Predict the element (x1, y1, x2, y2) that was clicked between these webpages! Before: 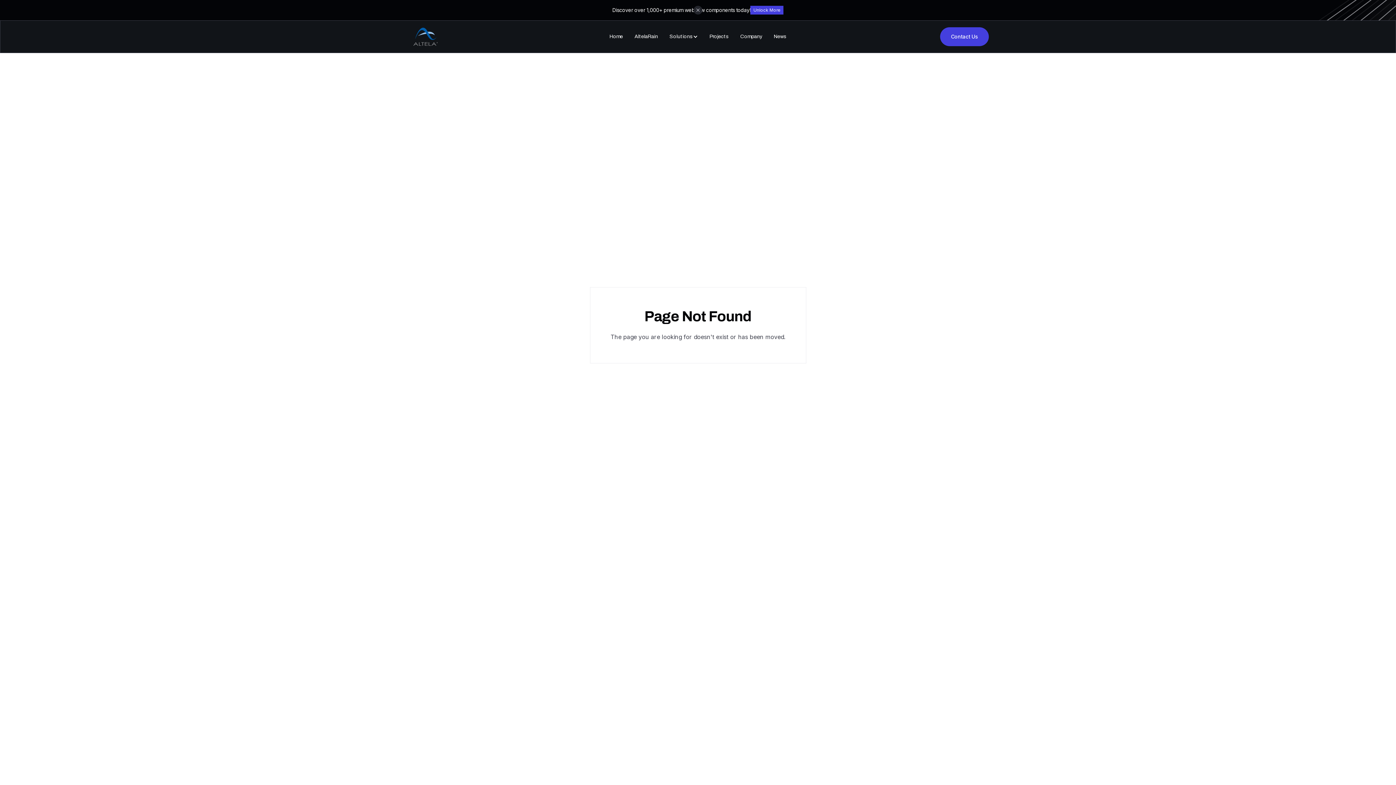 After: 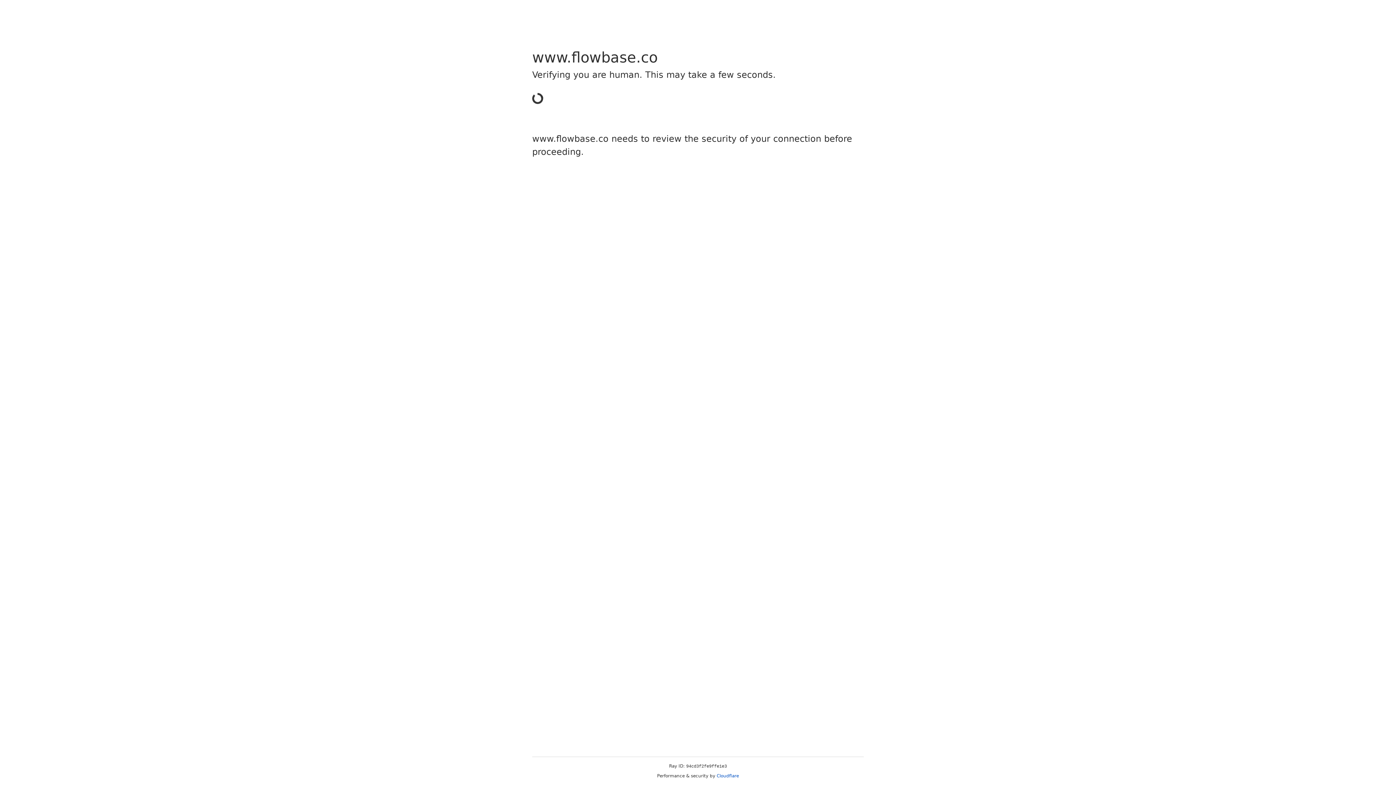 Action: bbox: (750, 5, 783, 14) label: Unlock More